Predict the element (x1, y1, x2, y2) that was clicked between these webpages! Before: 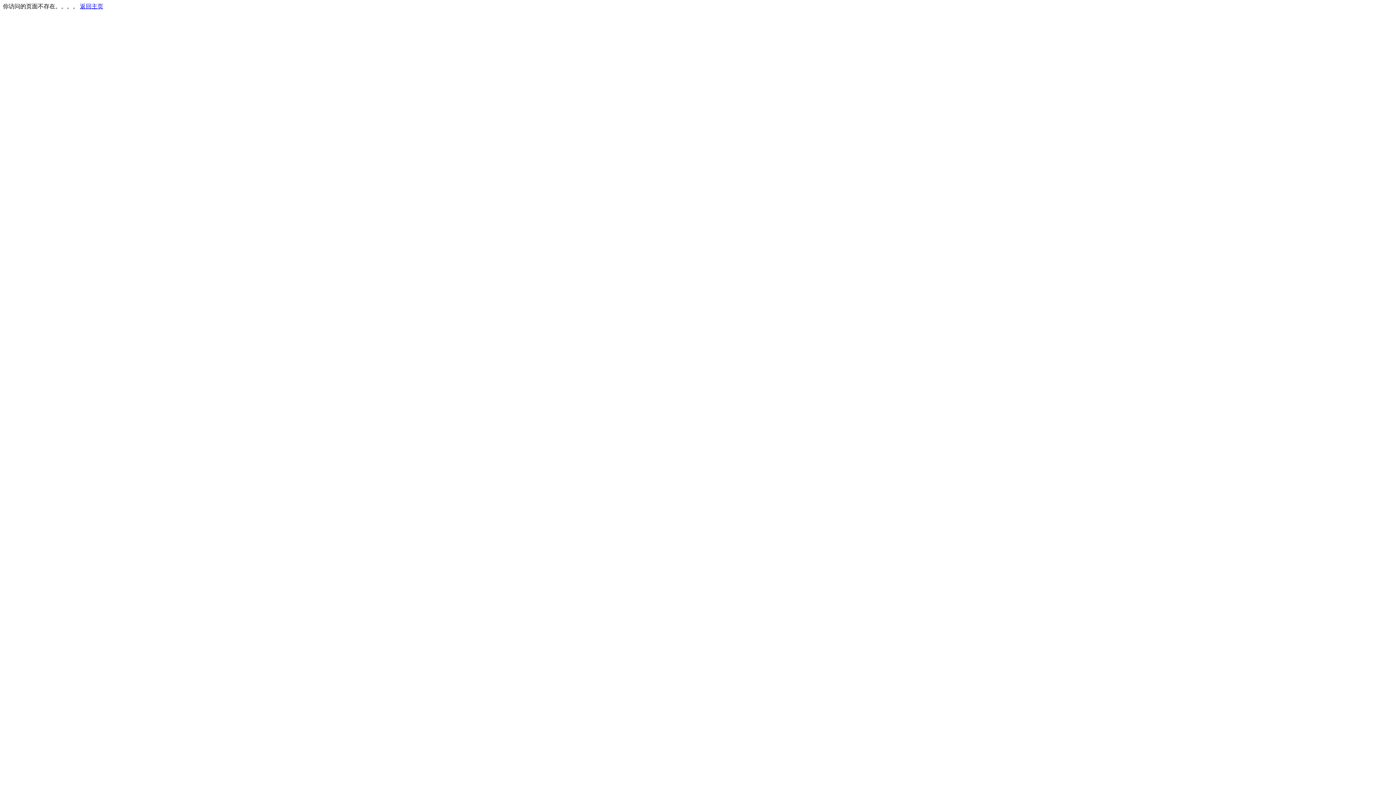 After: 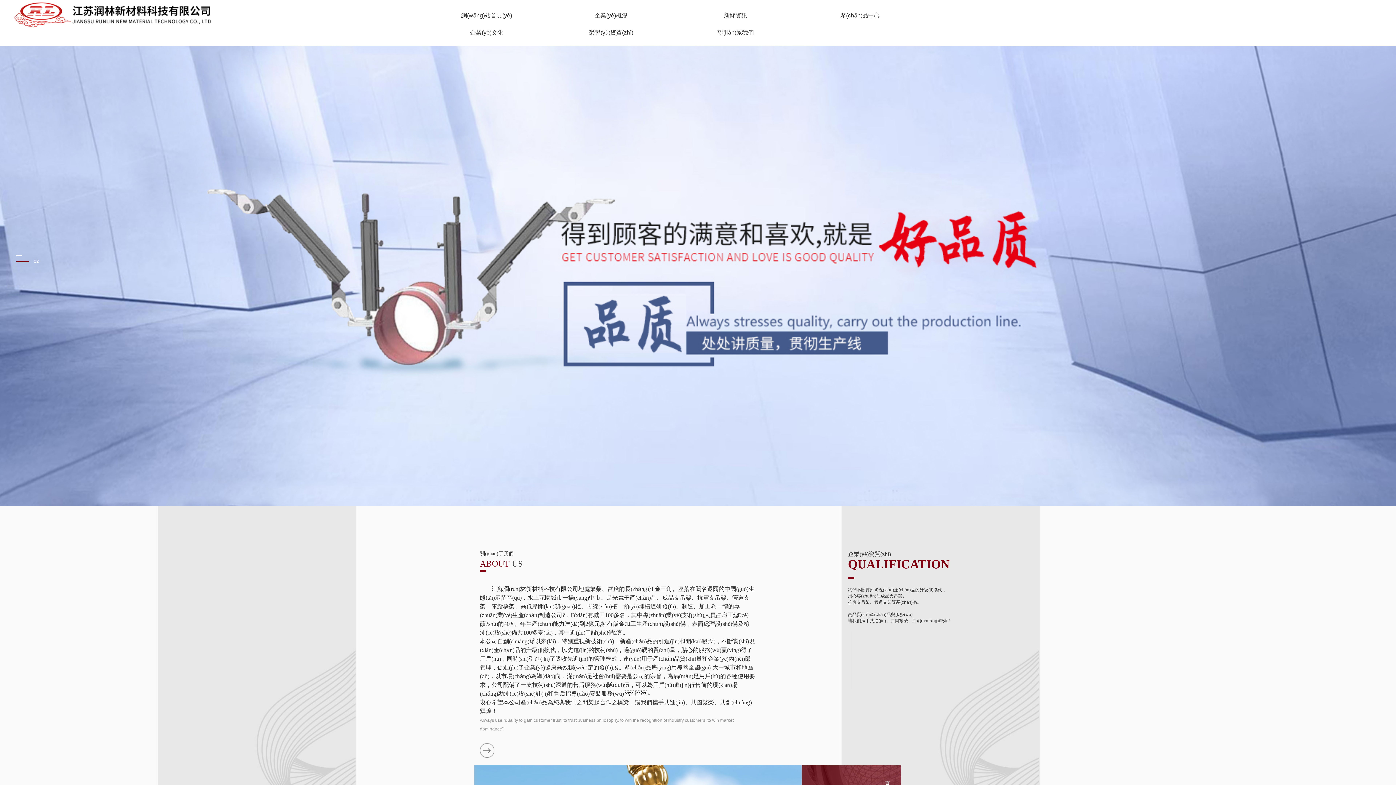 Action: label: 返回主页 bbox: (80, 3, 103, 9)